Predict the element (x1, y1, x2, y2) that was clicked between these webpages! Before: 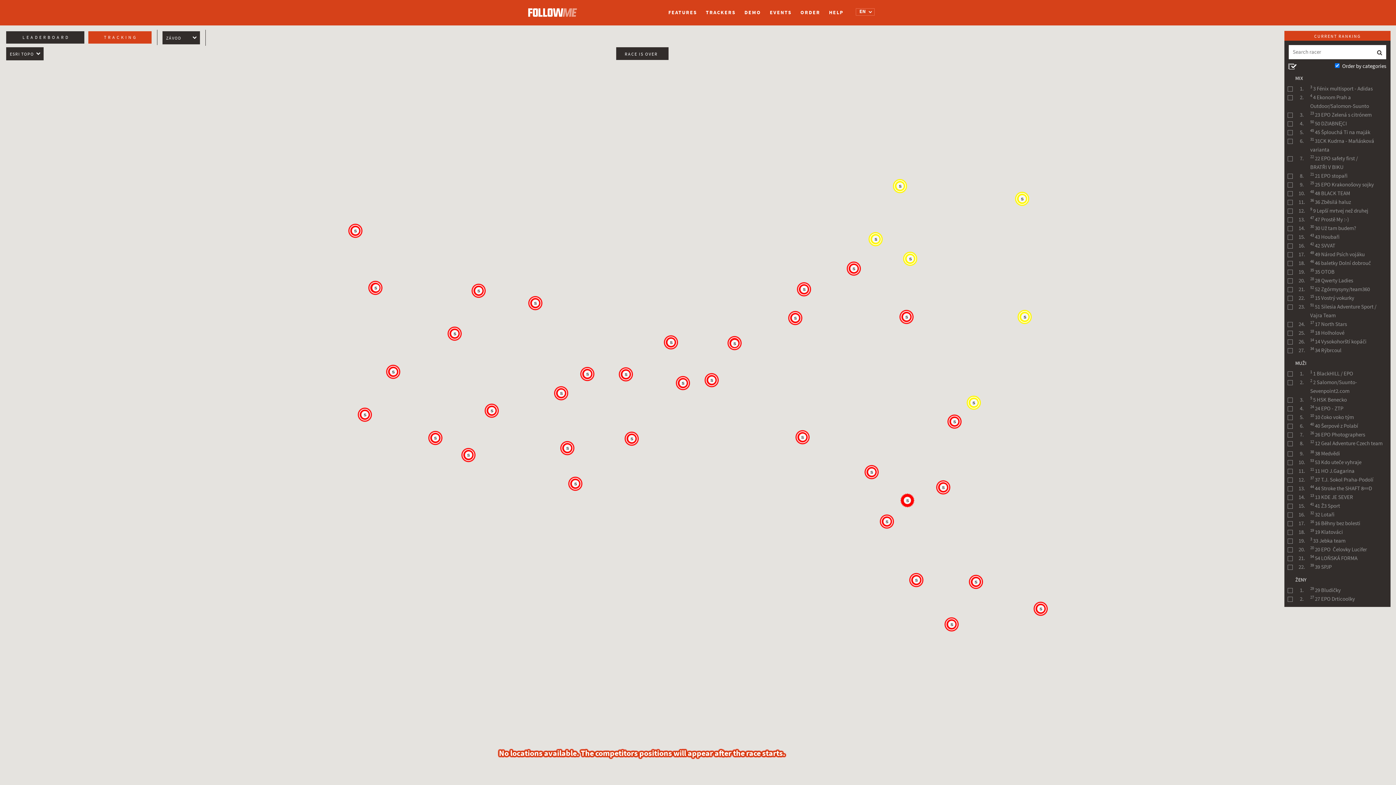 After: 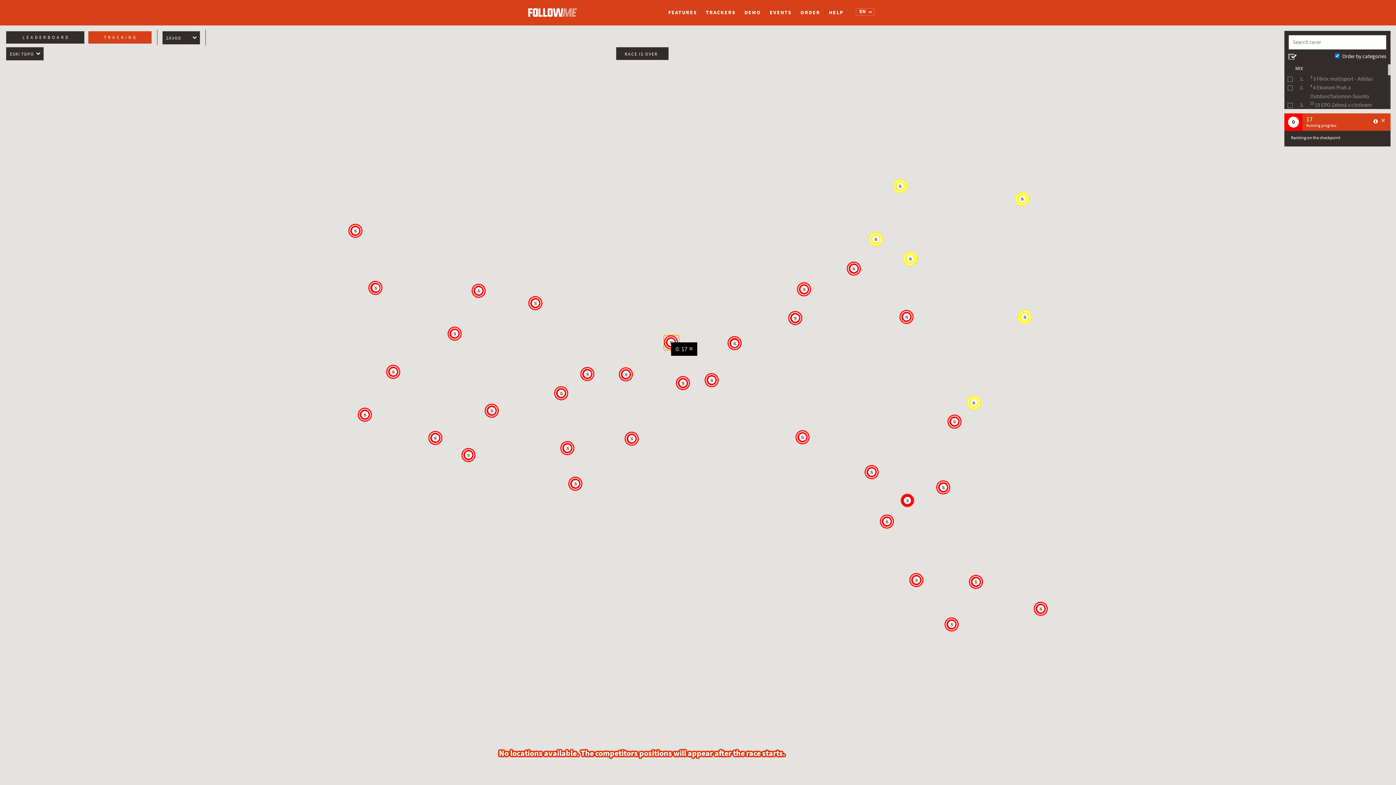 Action: label: 17 bbox: (664, 335, 679, 350)